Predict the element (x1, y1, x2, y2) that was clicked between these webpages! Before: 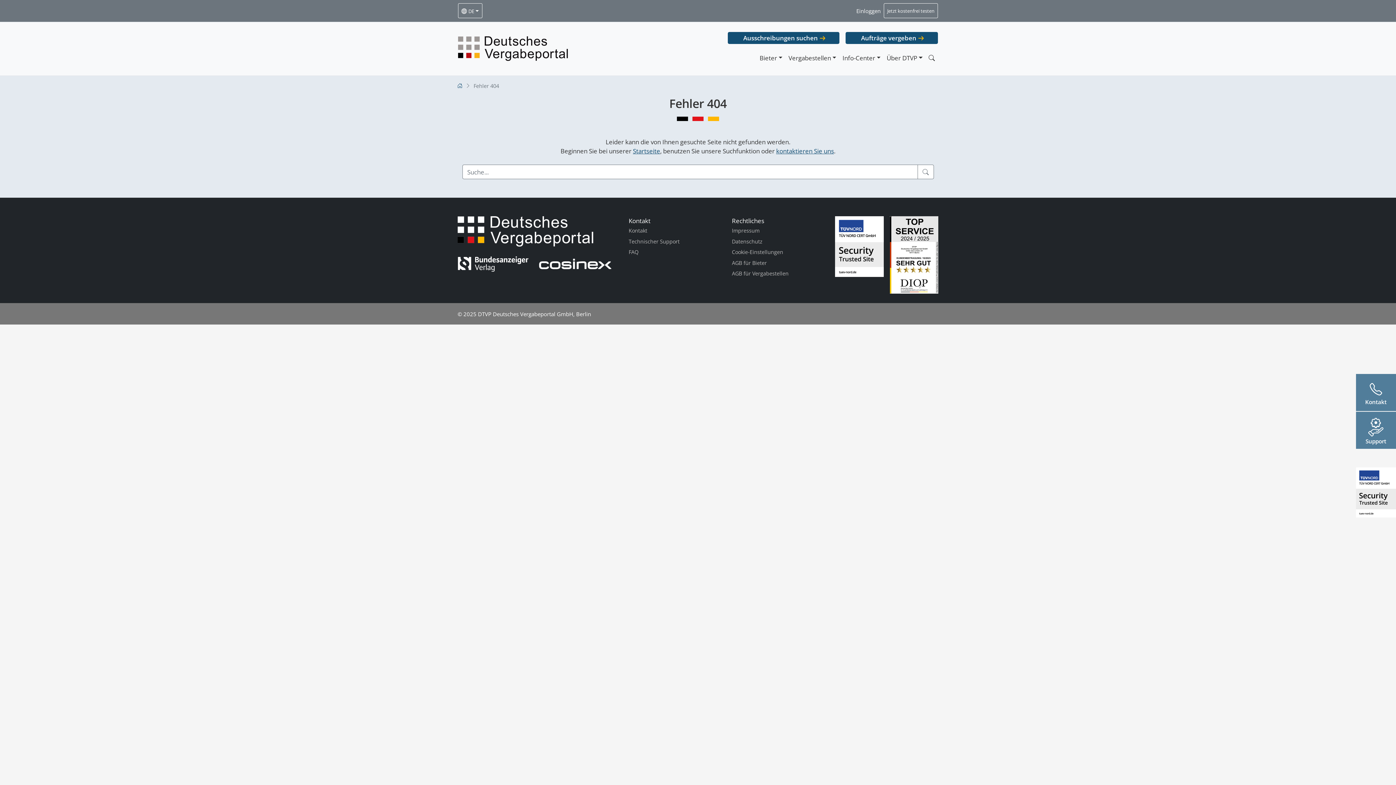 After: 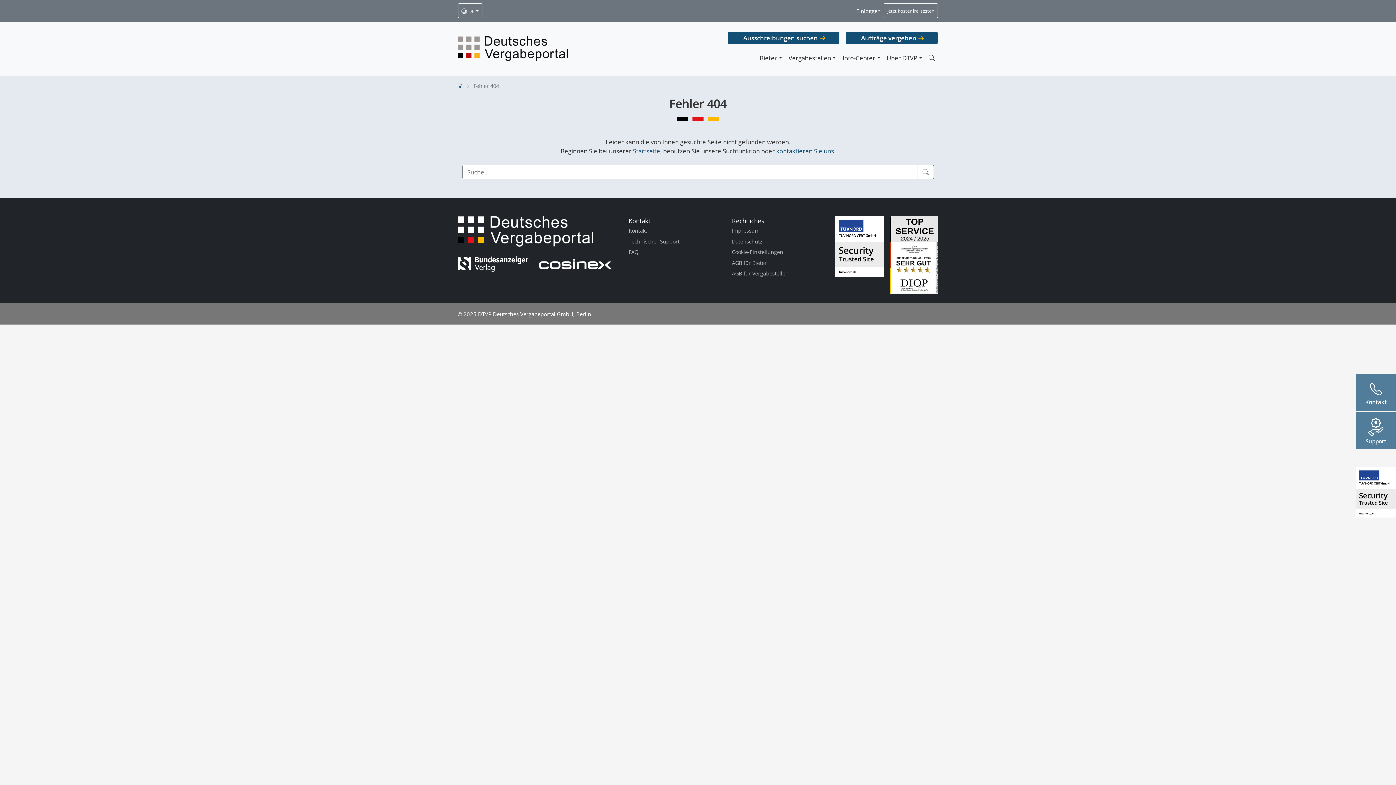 Action: bbox: (835, 216, 883, 293)